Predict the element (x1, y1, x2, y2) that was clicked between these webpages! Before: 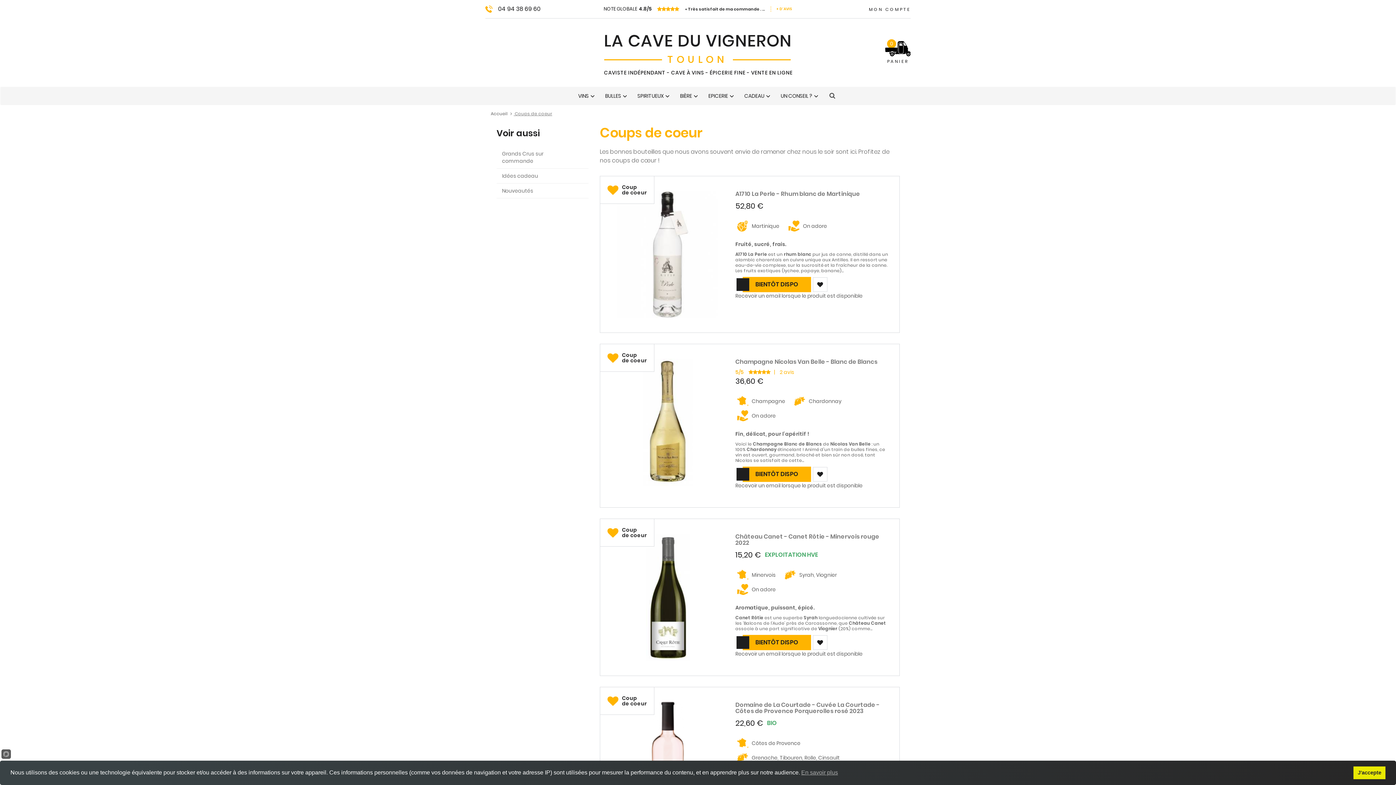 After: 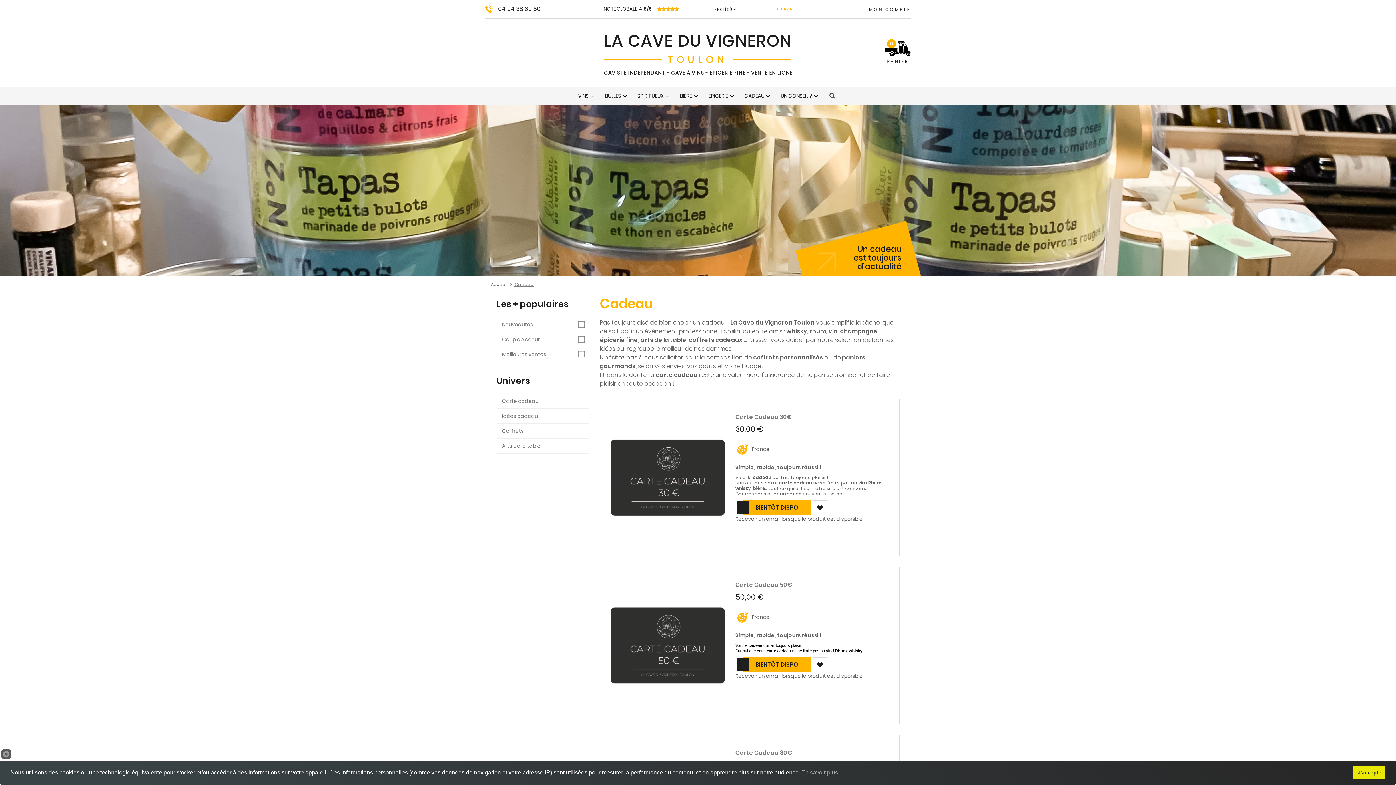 Action: bbox: (744, 92, 764, 99) label: CADEAU